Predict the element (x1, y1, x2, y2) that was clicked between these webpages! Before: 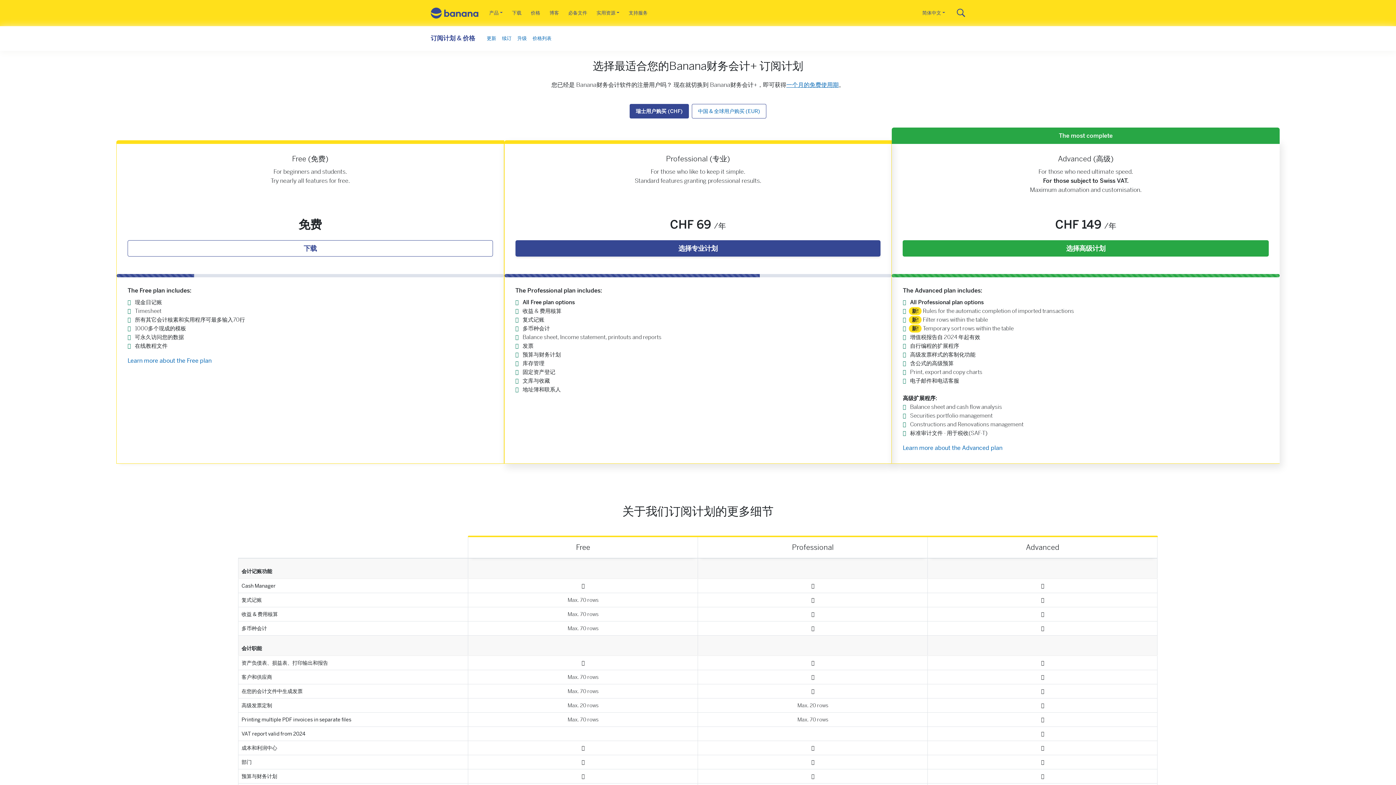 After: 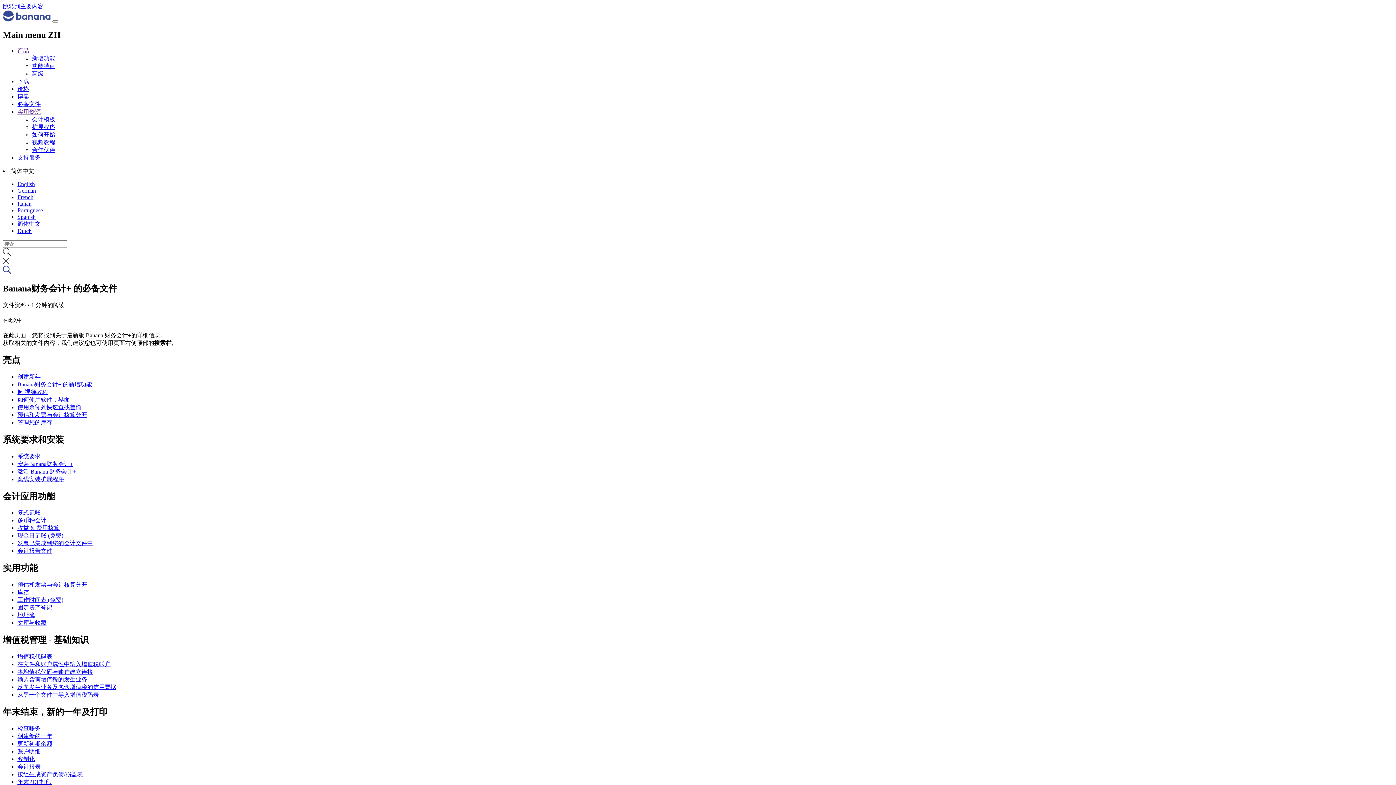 Action: label: 必备文件 bbox: (563, 6, 592, 19)